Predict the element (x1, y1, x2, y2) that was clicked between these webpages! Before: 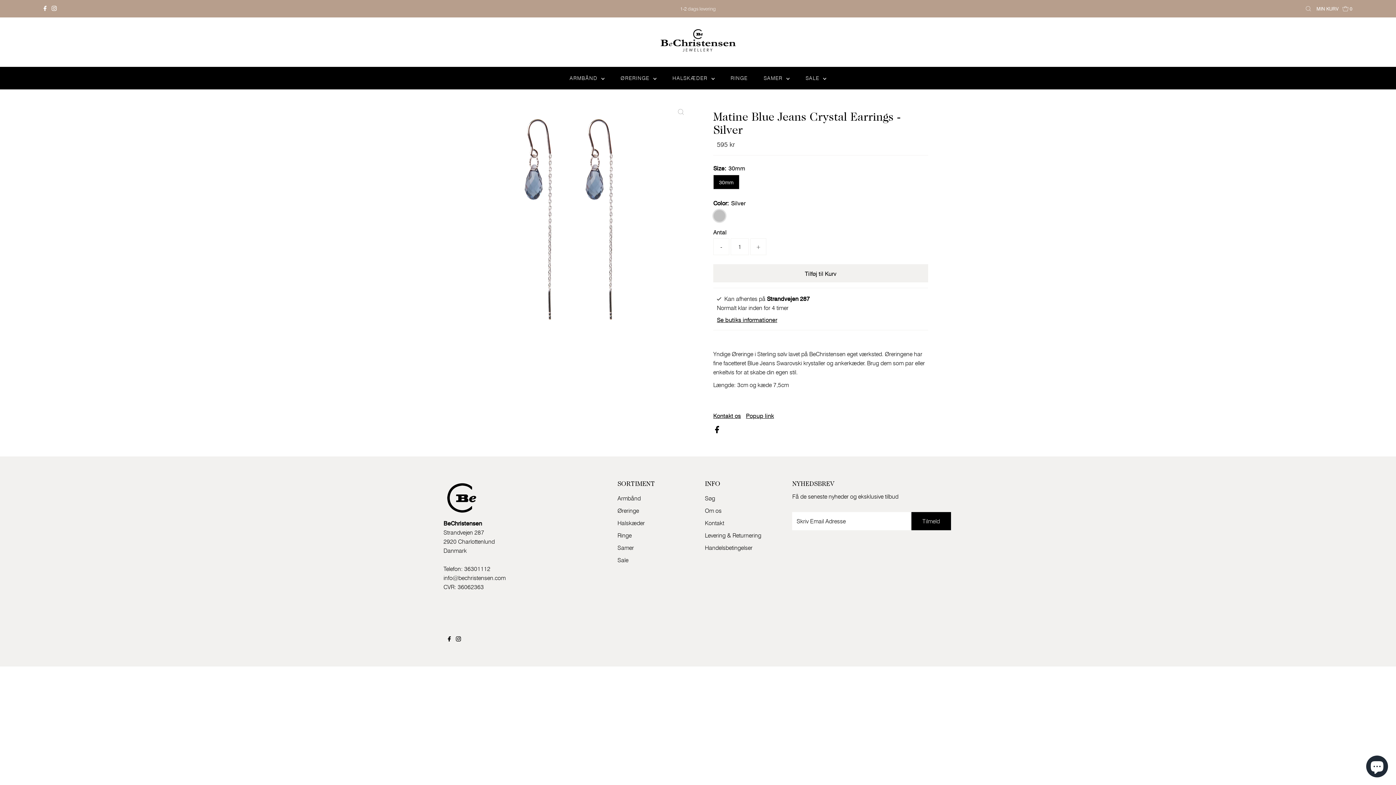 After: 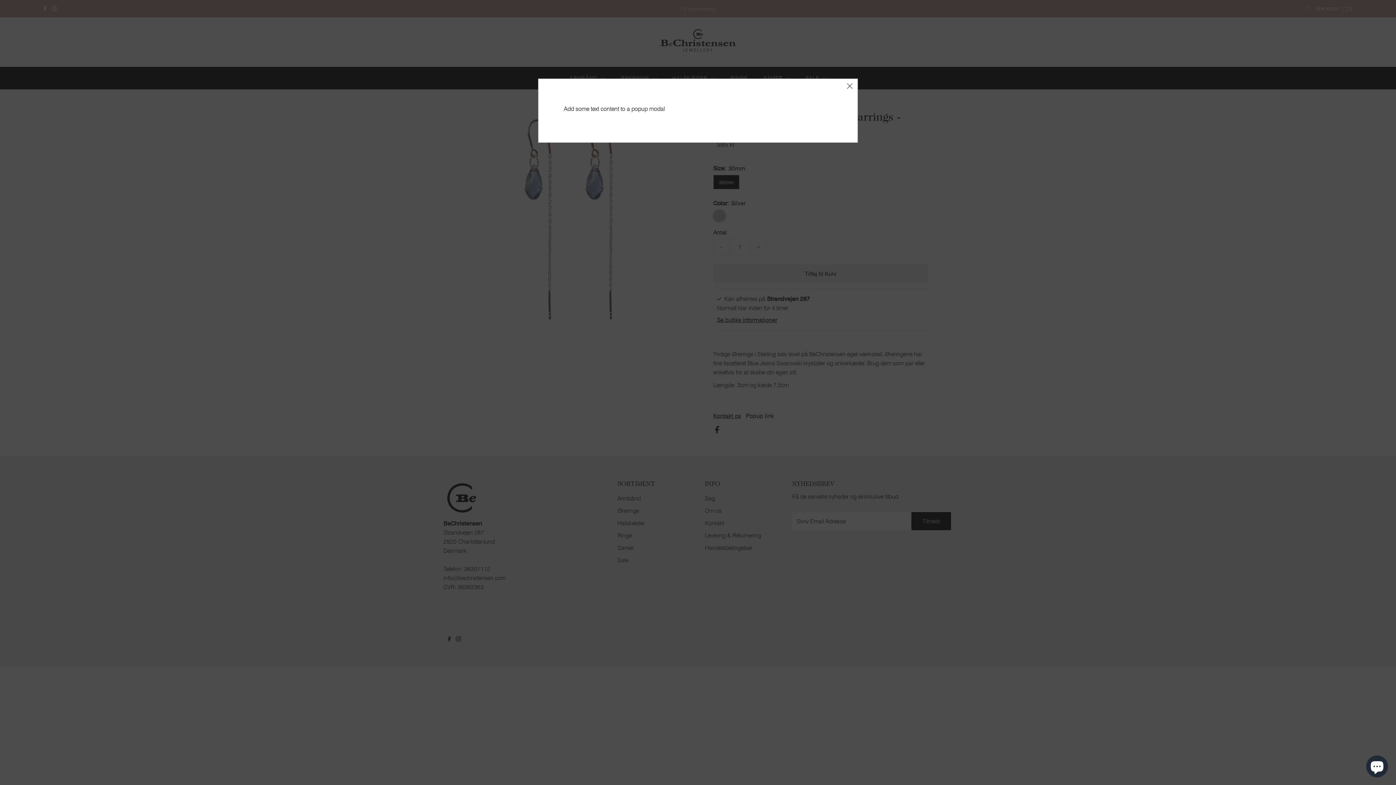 Action: label: Popup link bbox: (746, 413, 774, 418)